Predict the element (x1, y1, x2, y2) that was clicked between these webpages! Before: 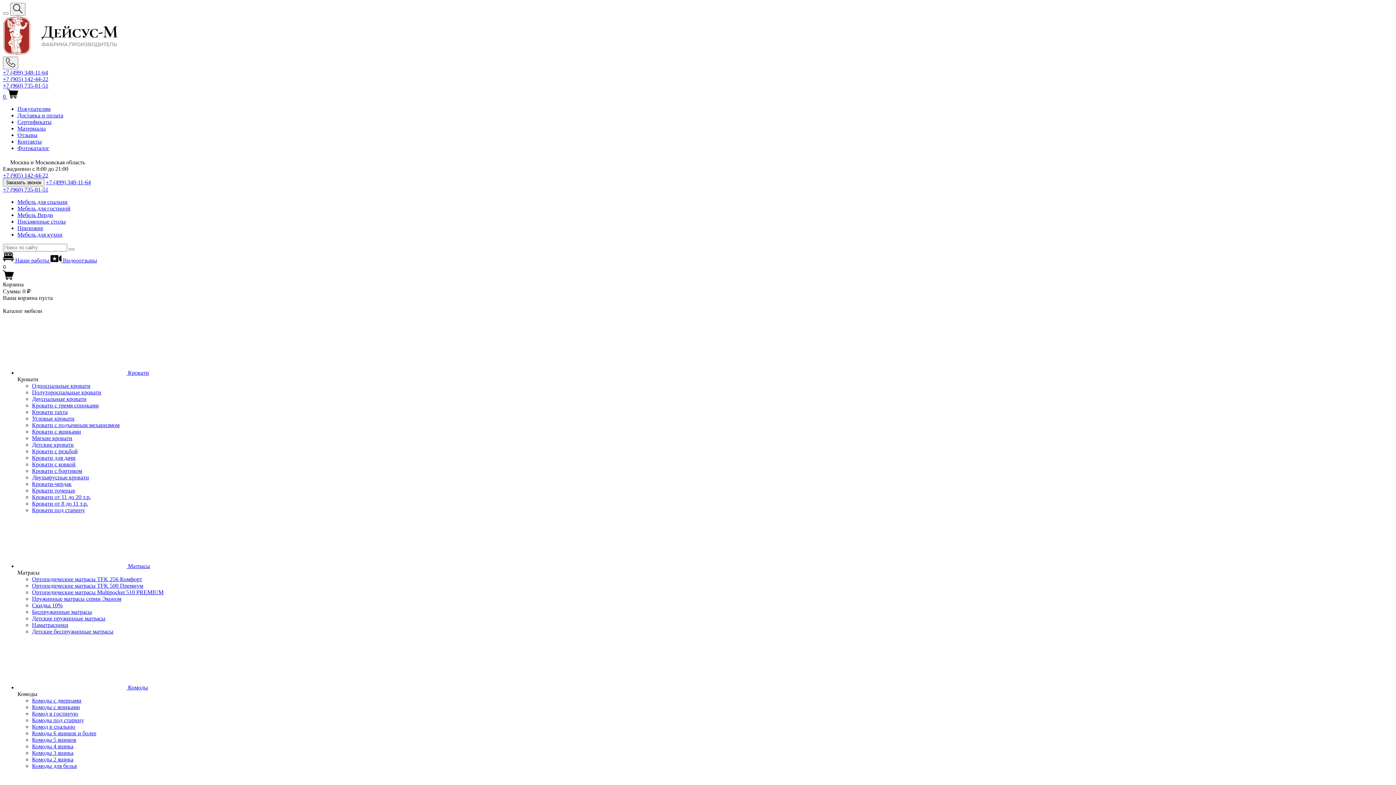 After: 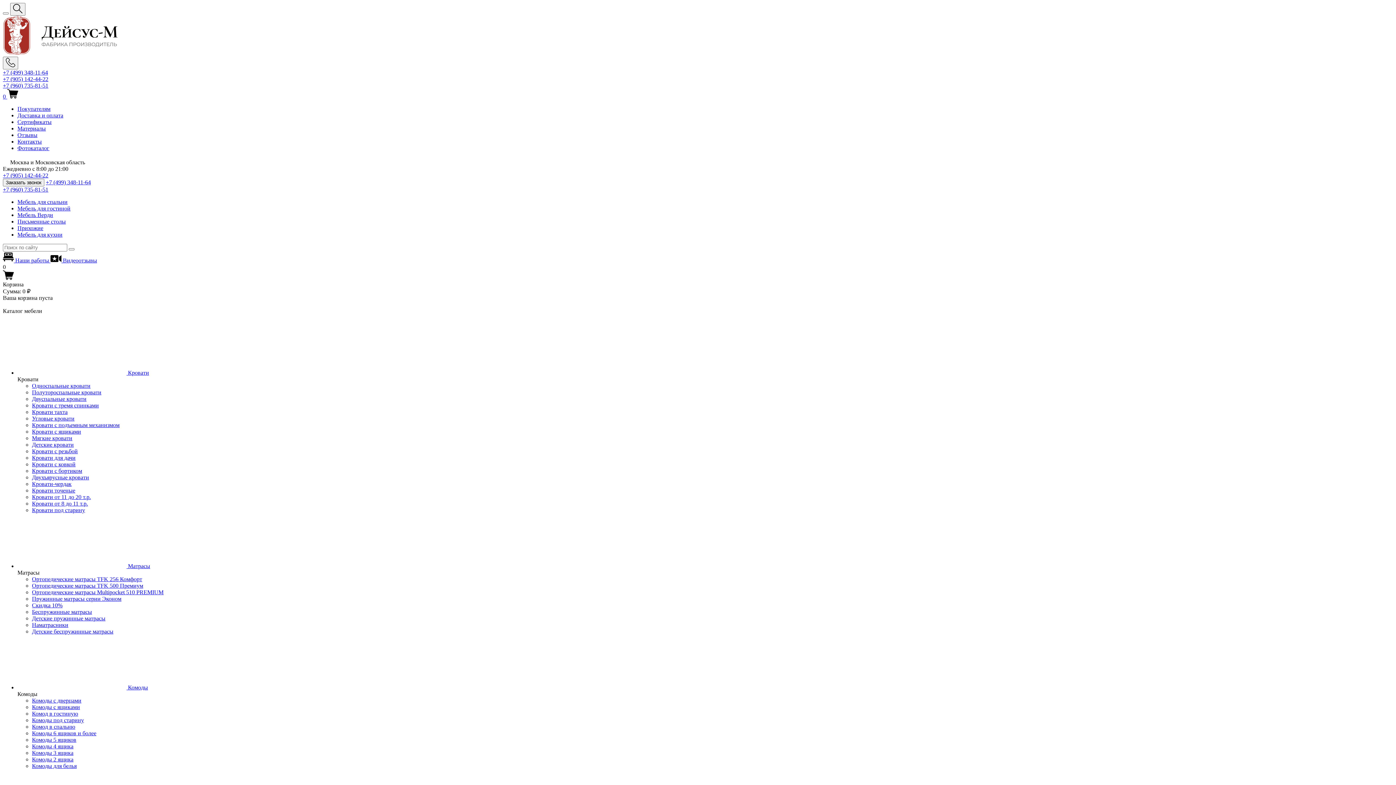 Action: bbox: (32, 415, 74, 421) label: Угловые кровати